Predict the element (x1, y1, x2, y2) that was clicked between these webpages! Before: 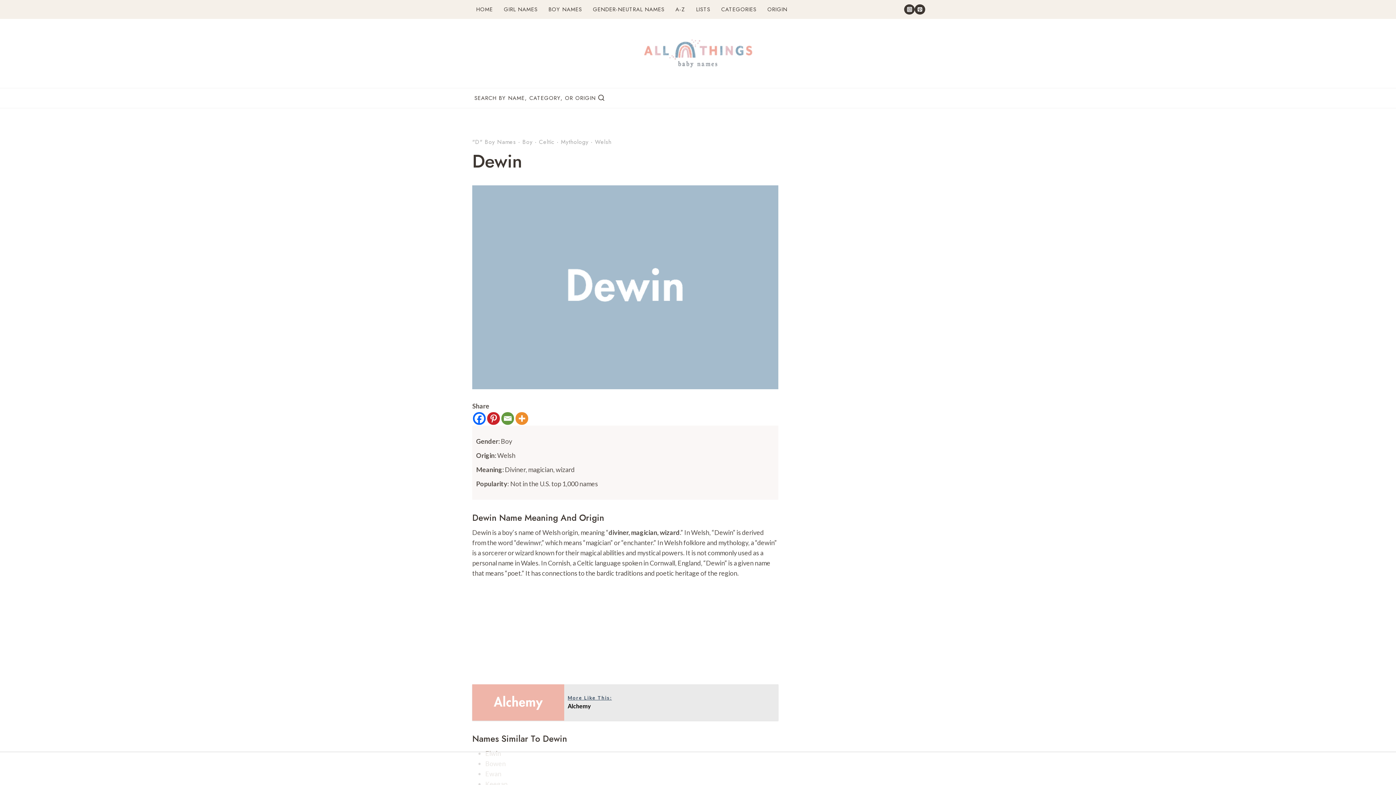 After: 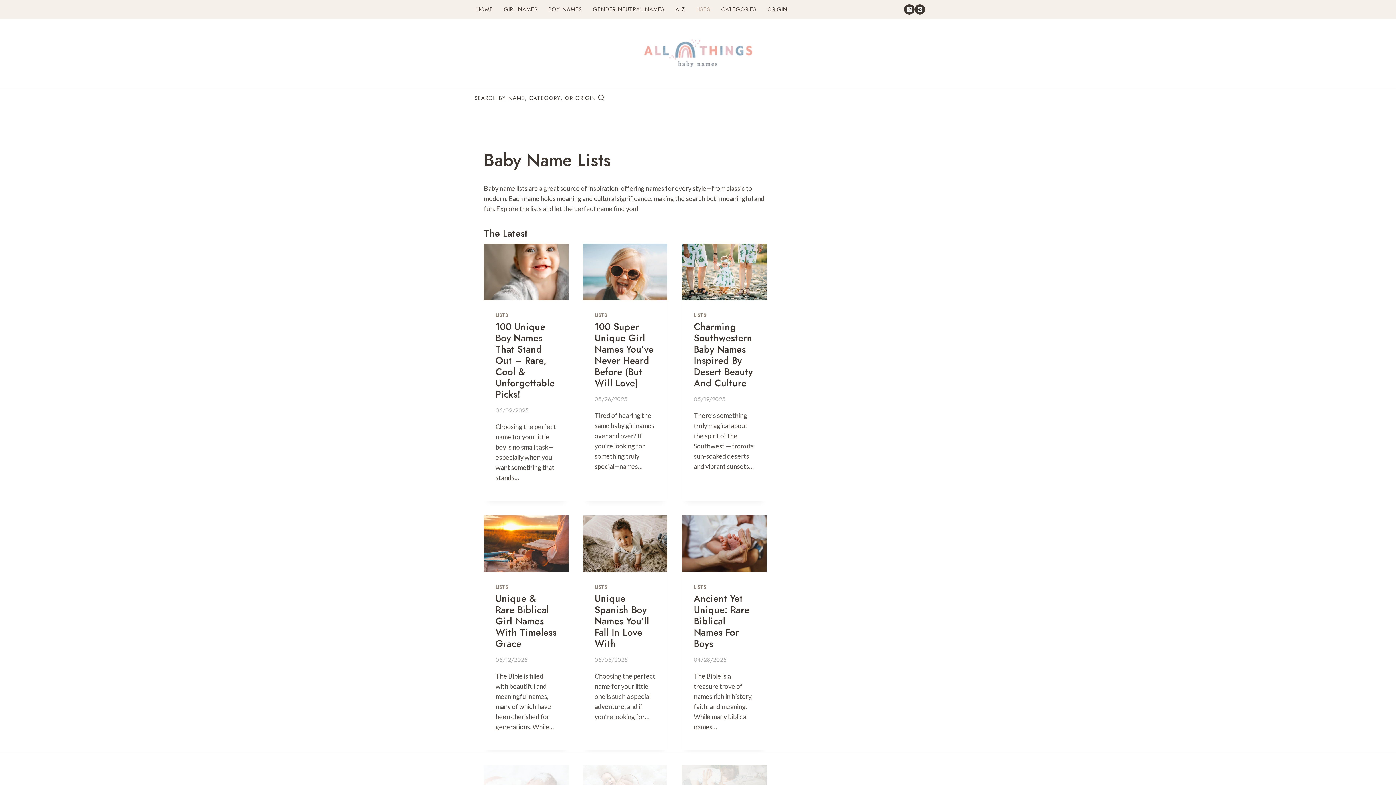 Action: bbox: (690, 1, 716, 17) label: LISTS